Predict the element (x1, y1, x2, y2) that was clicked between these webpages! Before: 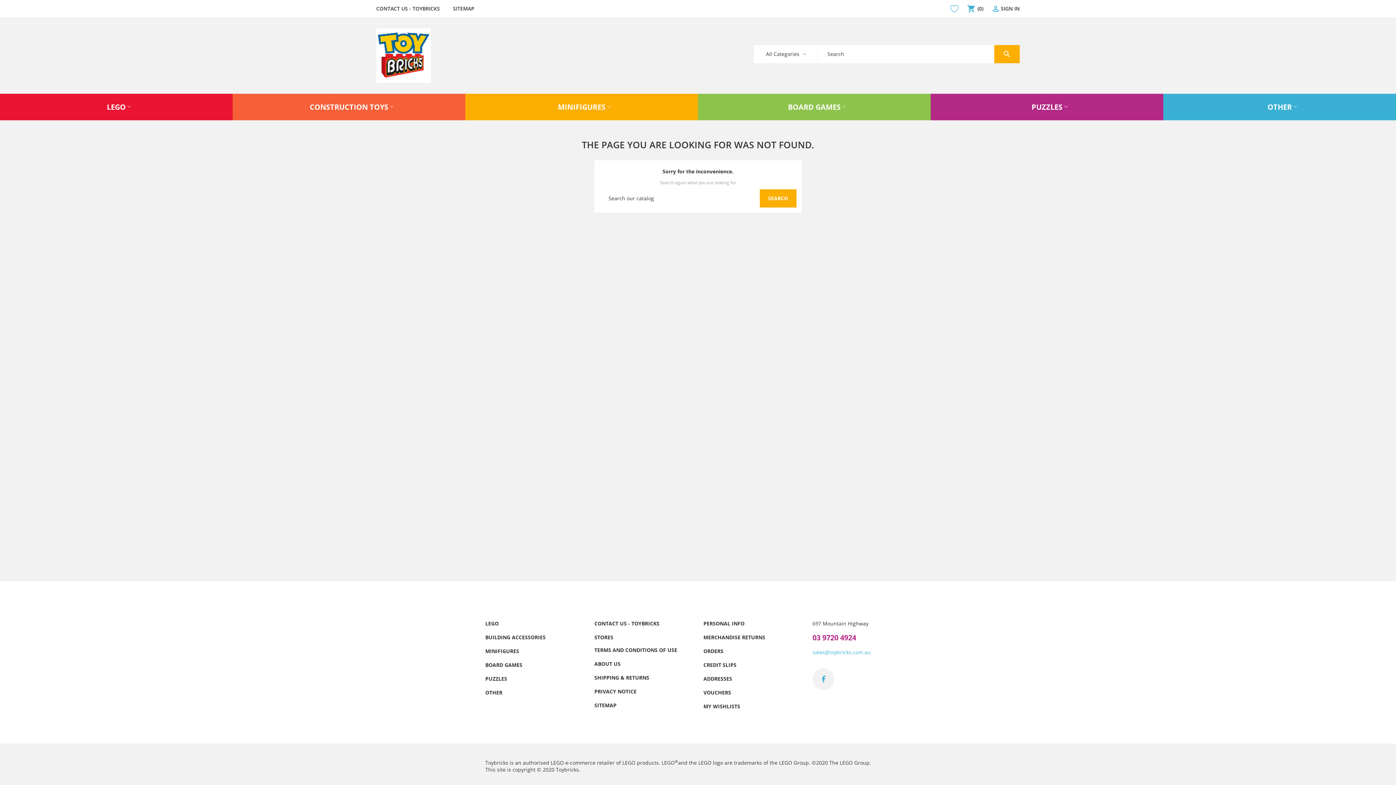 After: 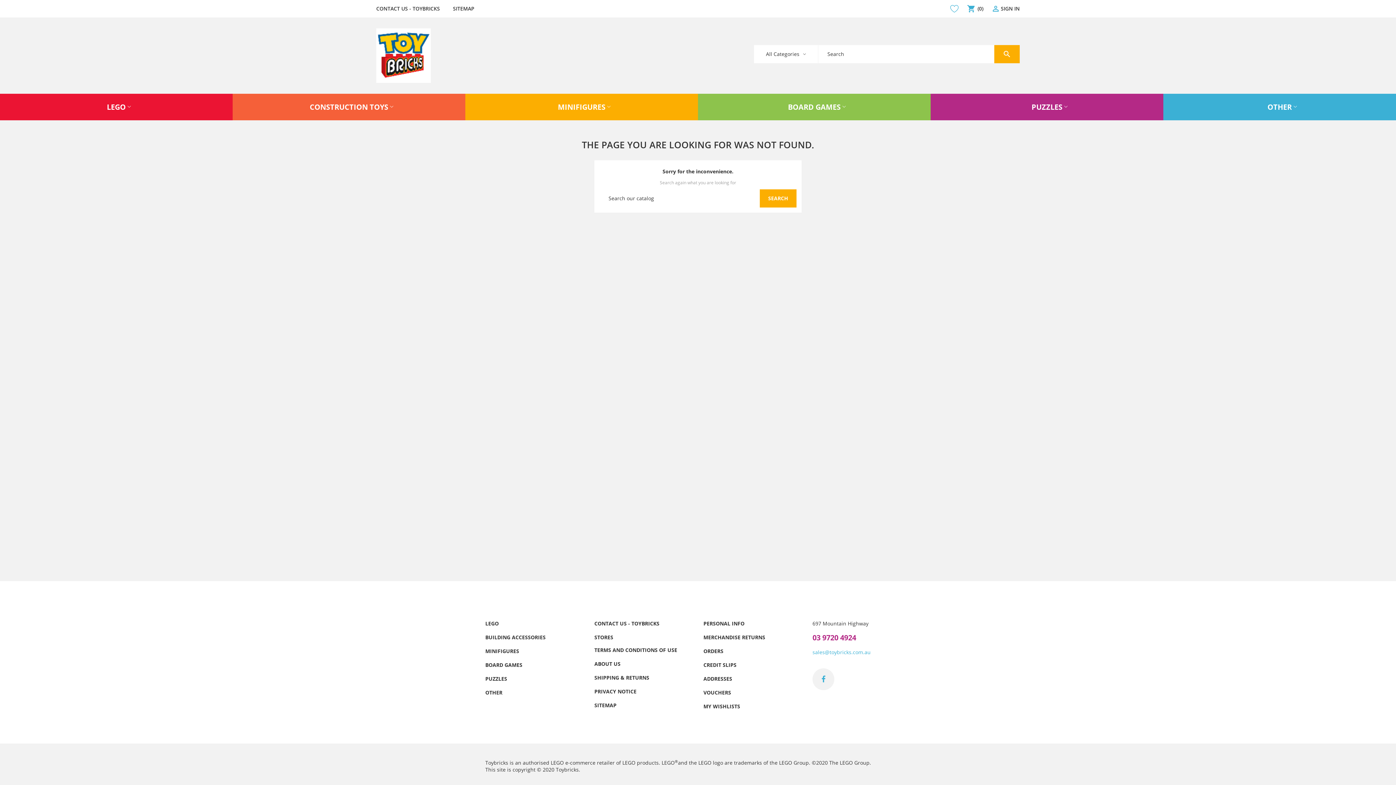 Action: label: OTHER bbox: (485, 689, 502, 696)